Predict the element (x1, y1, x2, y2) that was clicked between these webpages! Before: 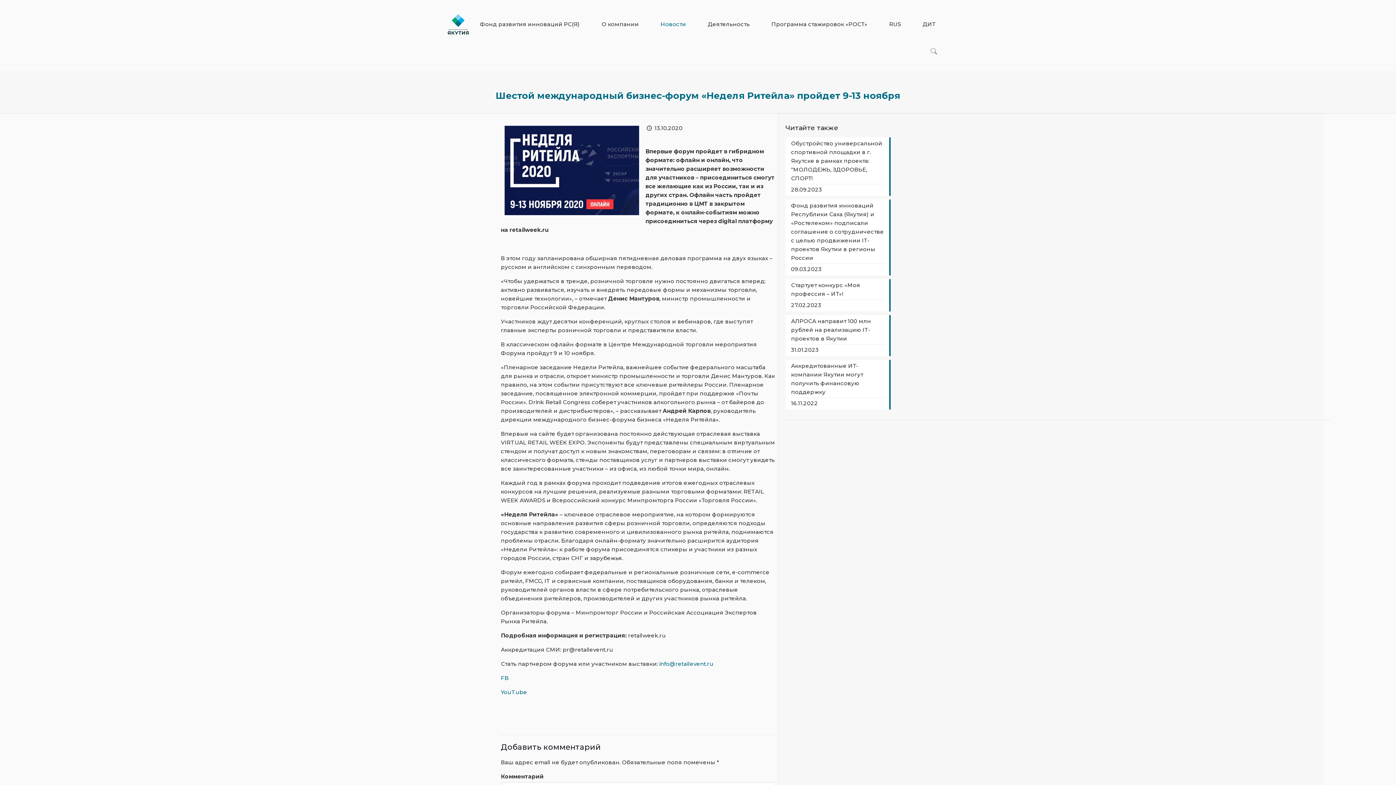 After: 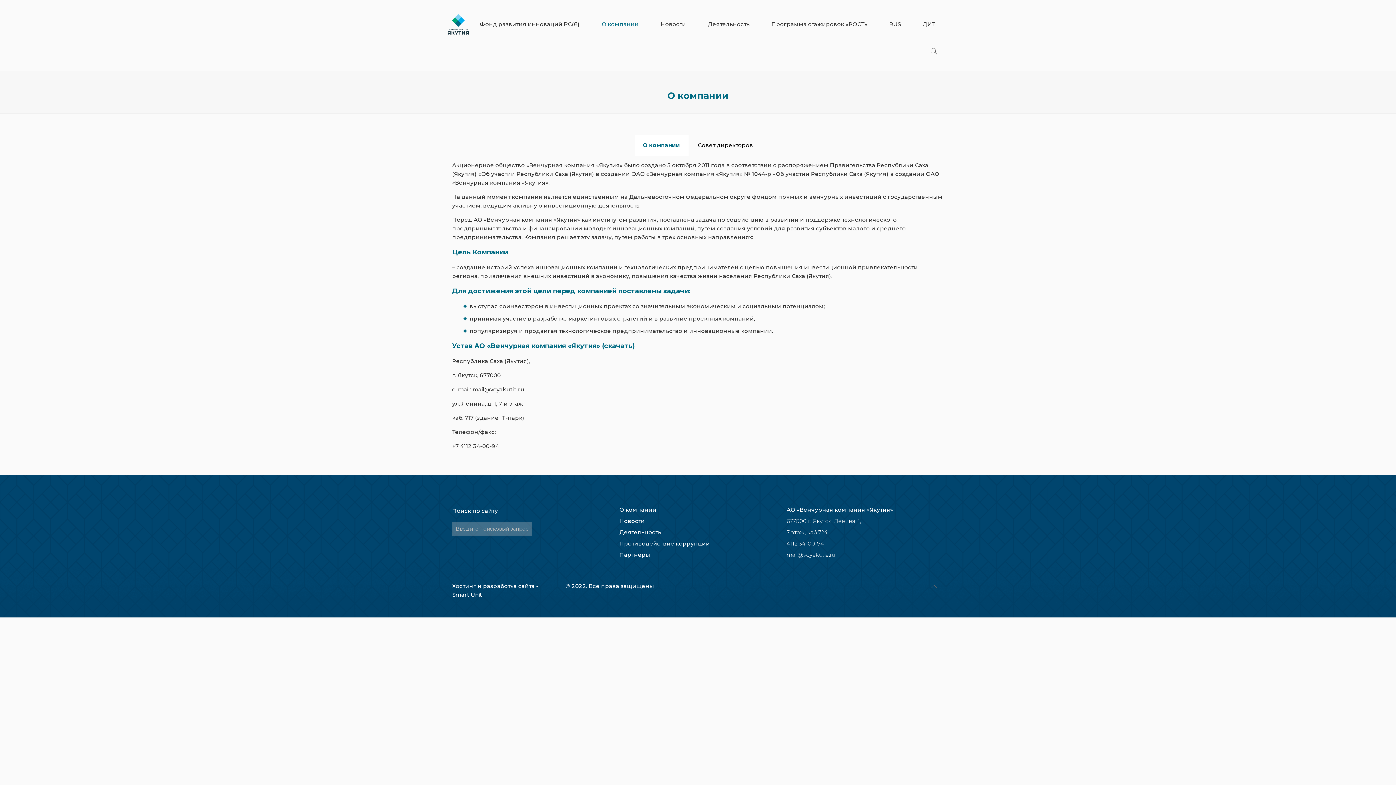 Action: label: О компании bbox: (590, 10, 649, 37)